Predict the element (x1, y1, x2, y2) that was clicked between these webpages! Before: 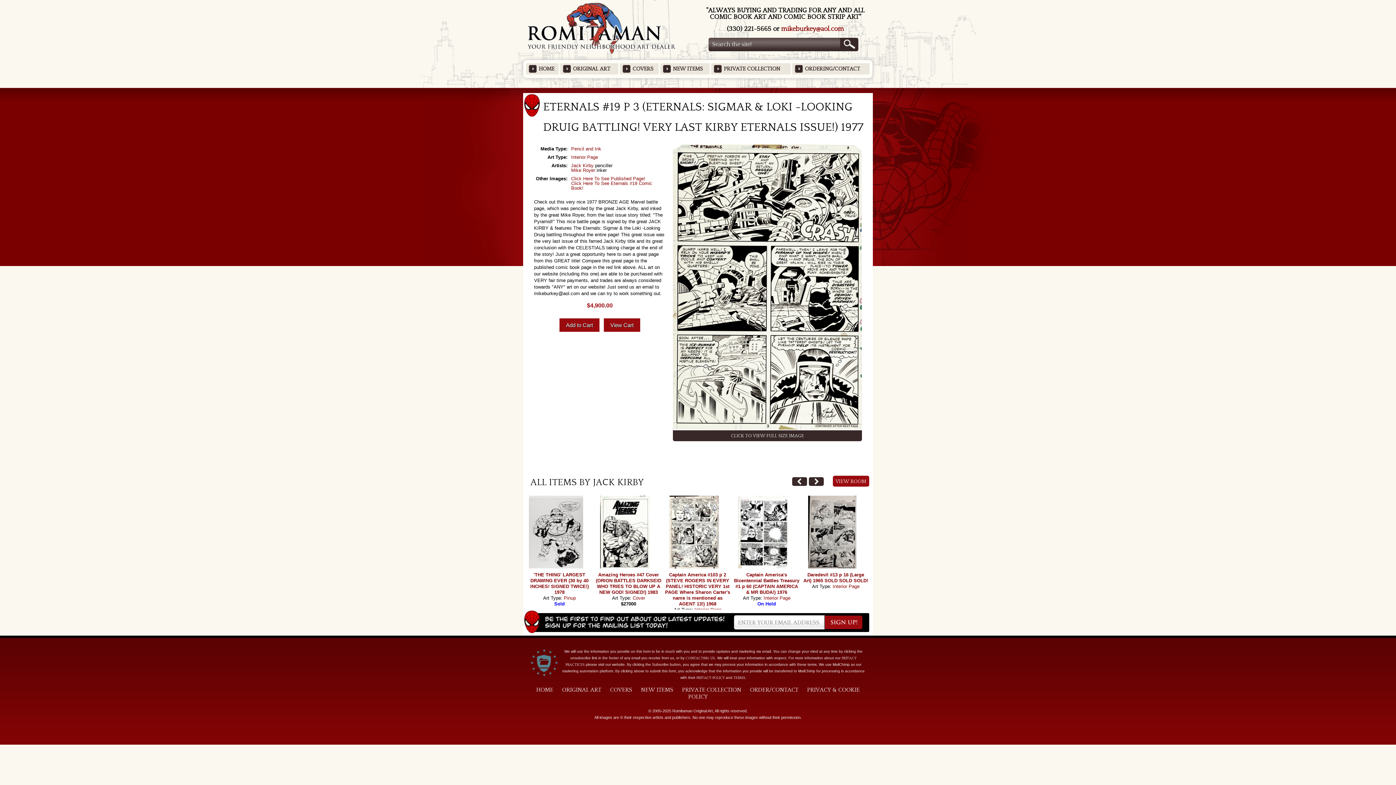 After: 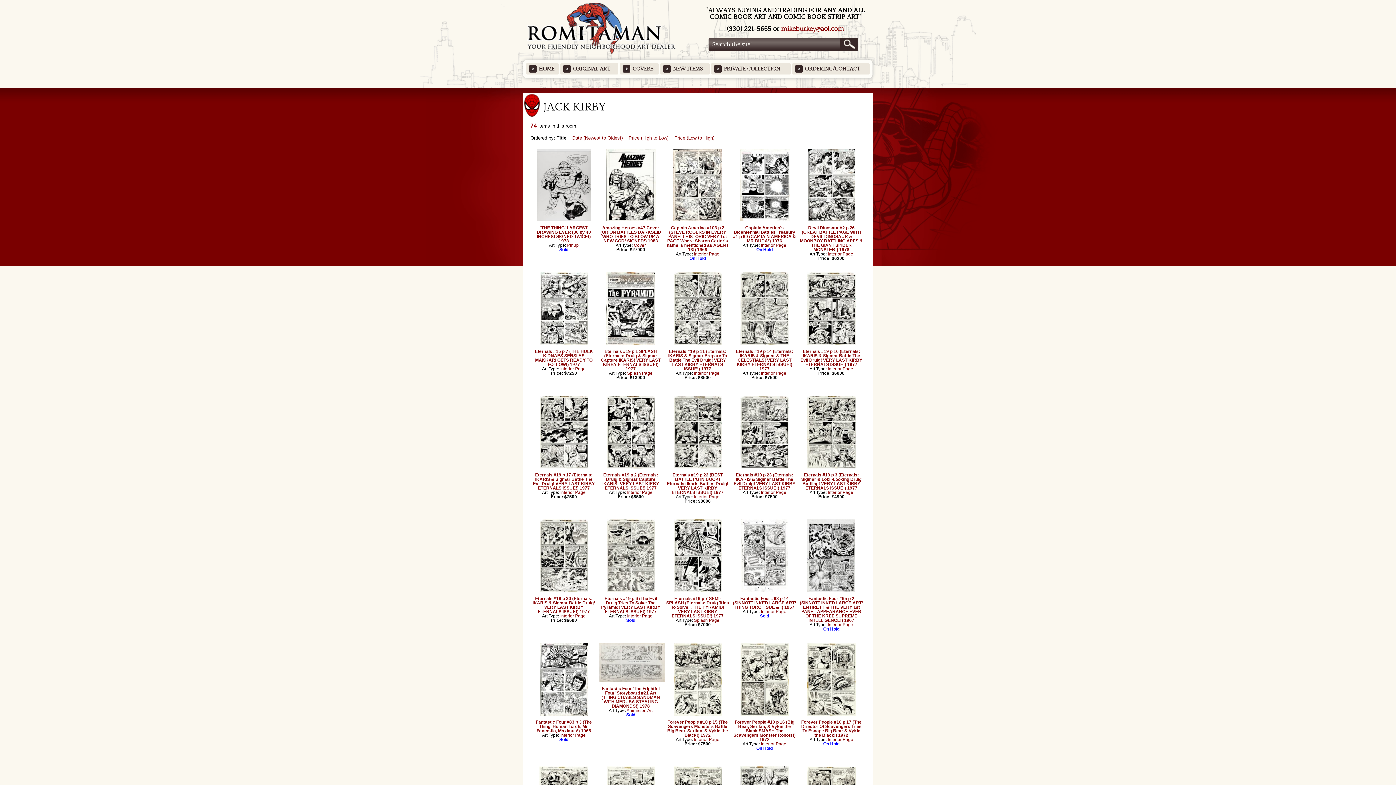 Action: label: Jack Kirby bbox: (571, 162, 593, 168)